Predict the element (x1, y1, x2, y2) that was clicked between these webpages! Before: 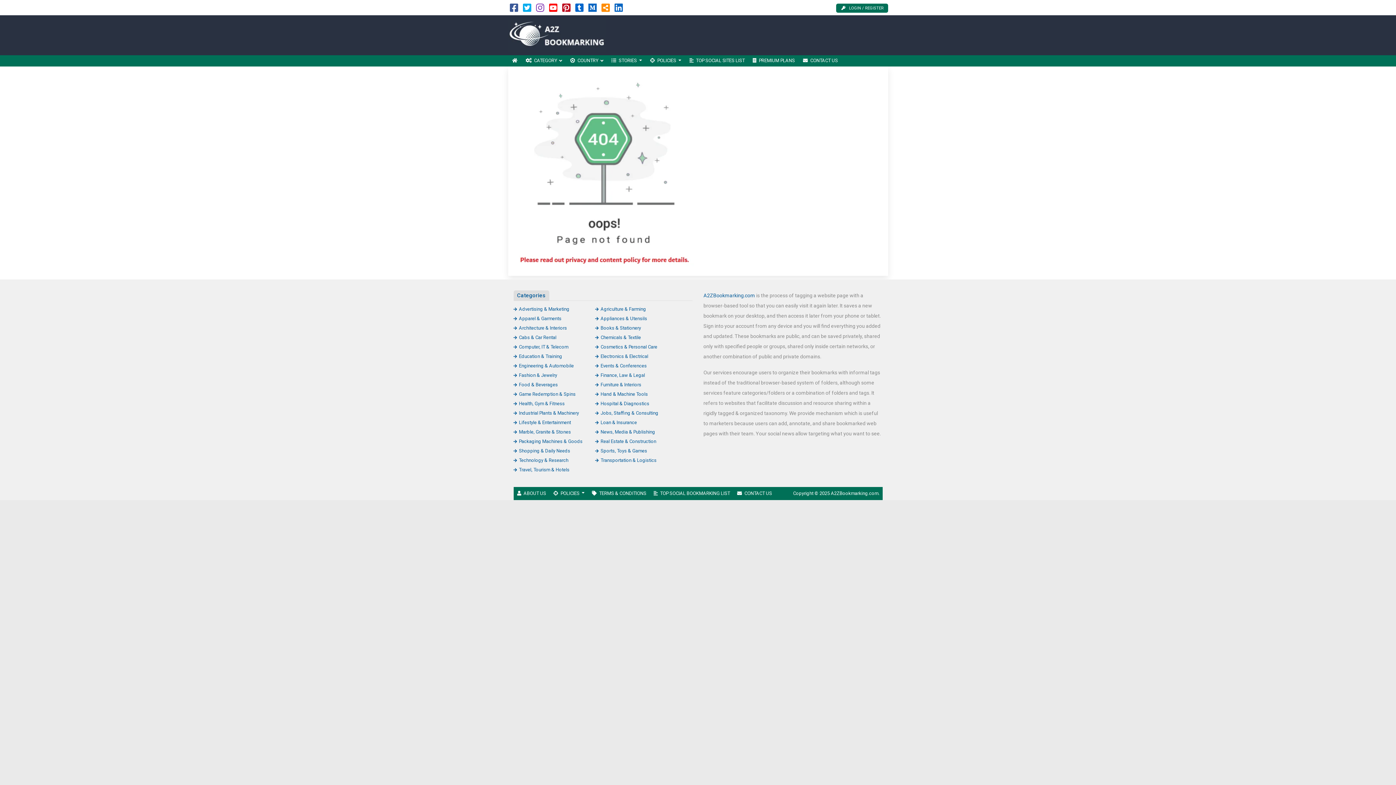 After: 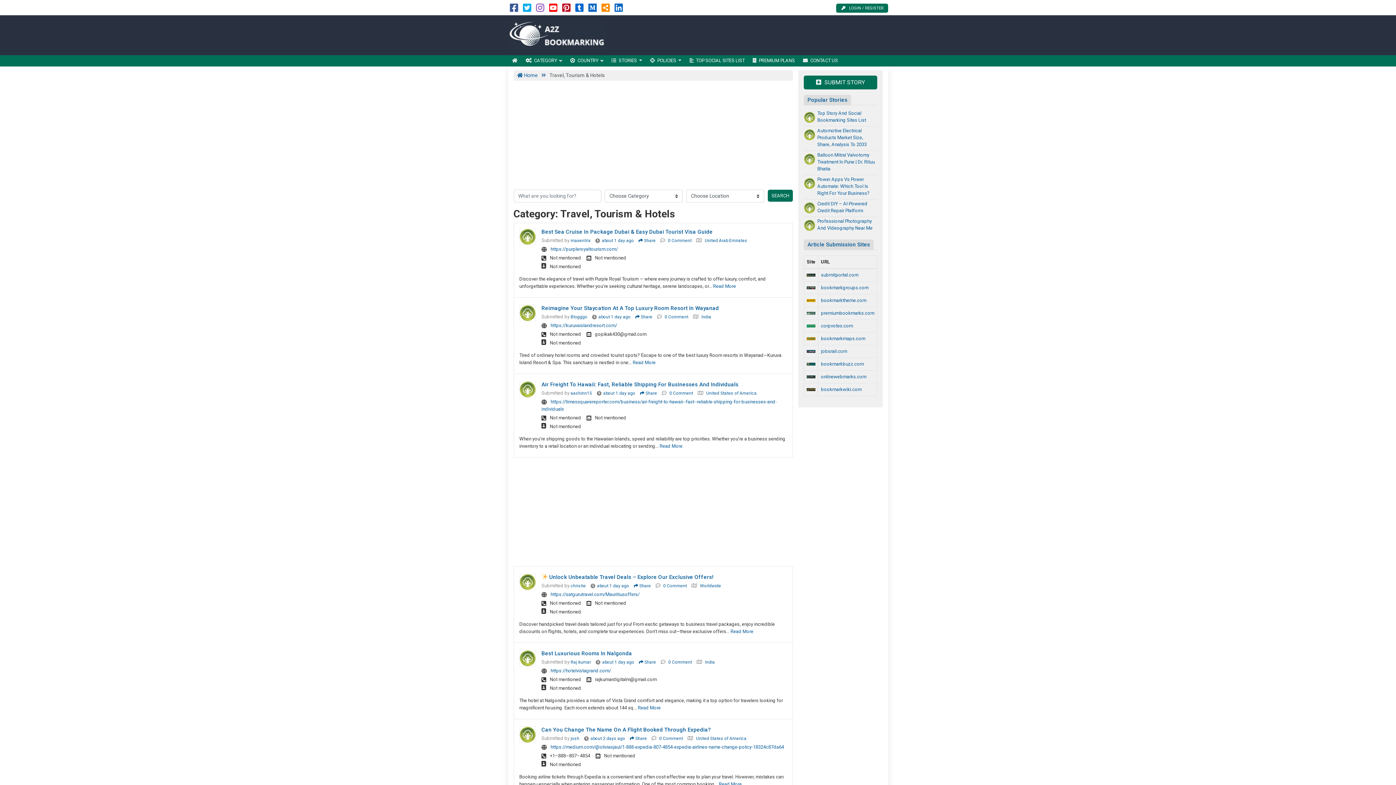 Action: label: Travel, Tourism & Hotels bbox: (513, 467, 569, 472)